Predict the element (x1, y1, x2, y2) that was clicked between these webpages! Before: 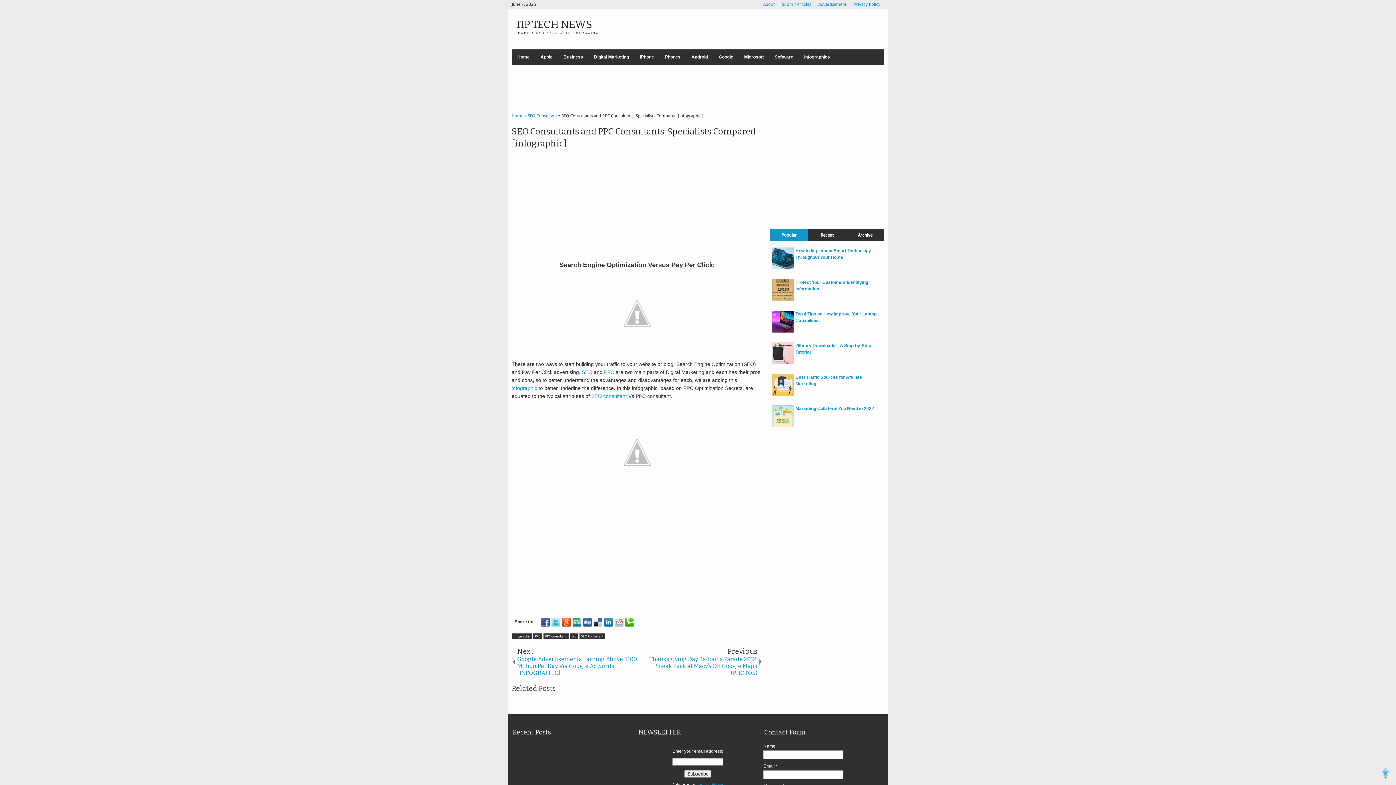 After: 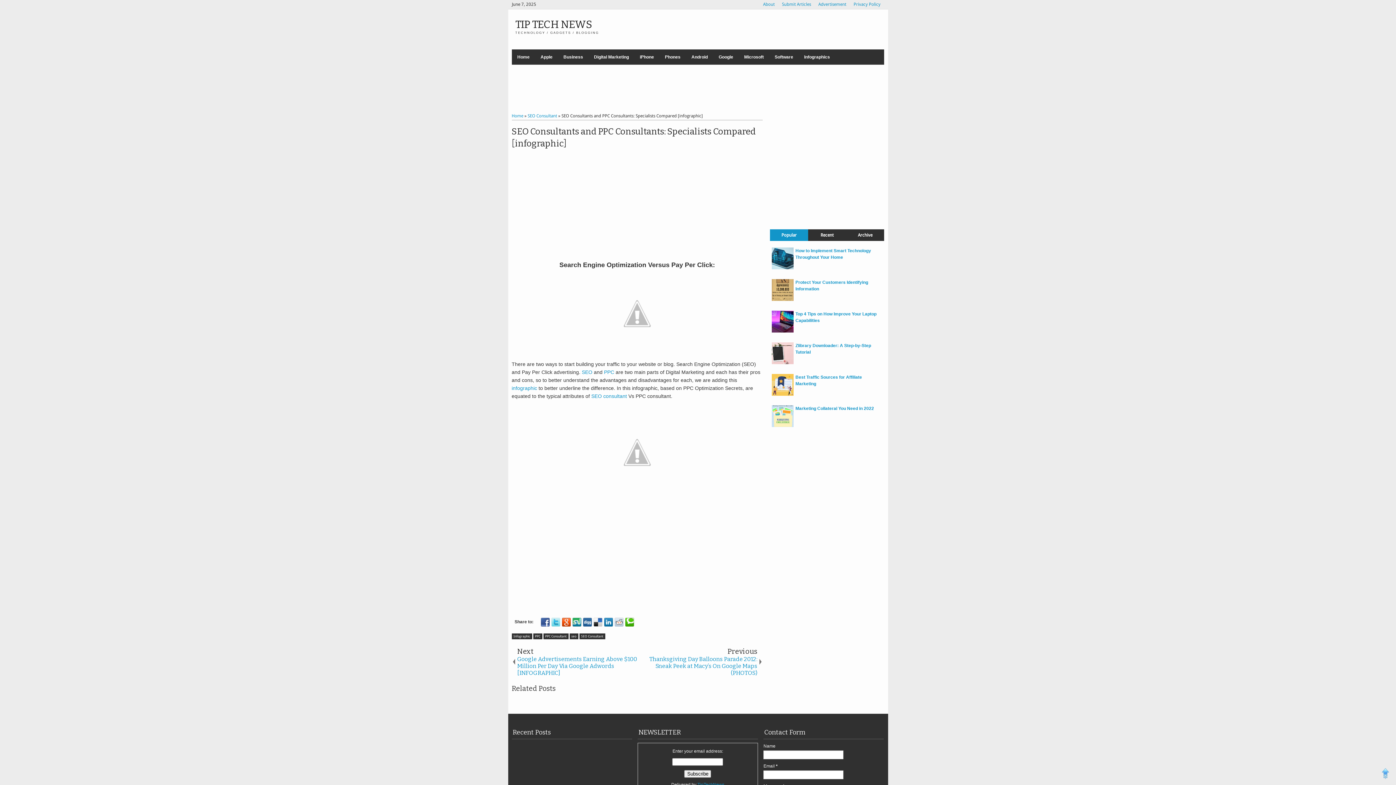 Action: bbox: (772, 391, 793, 396)